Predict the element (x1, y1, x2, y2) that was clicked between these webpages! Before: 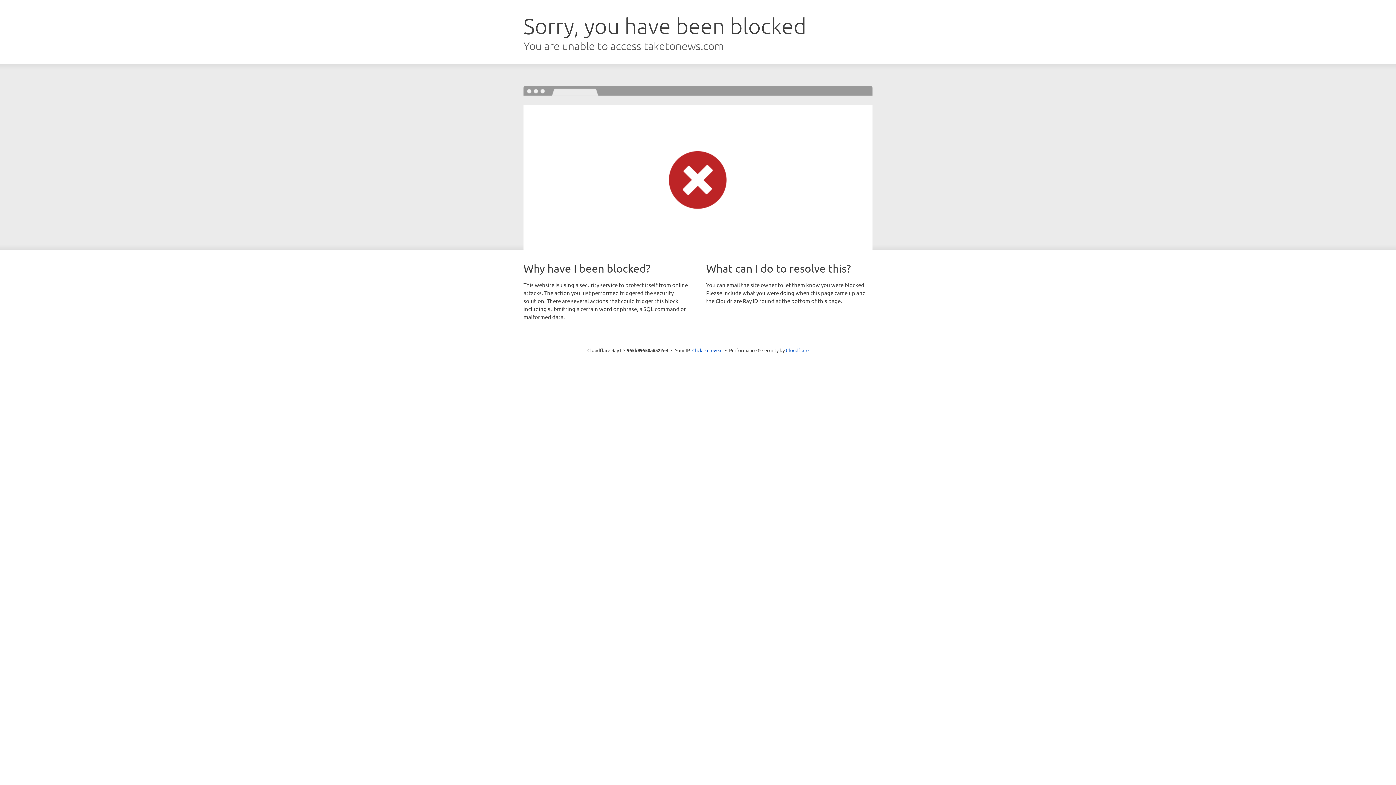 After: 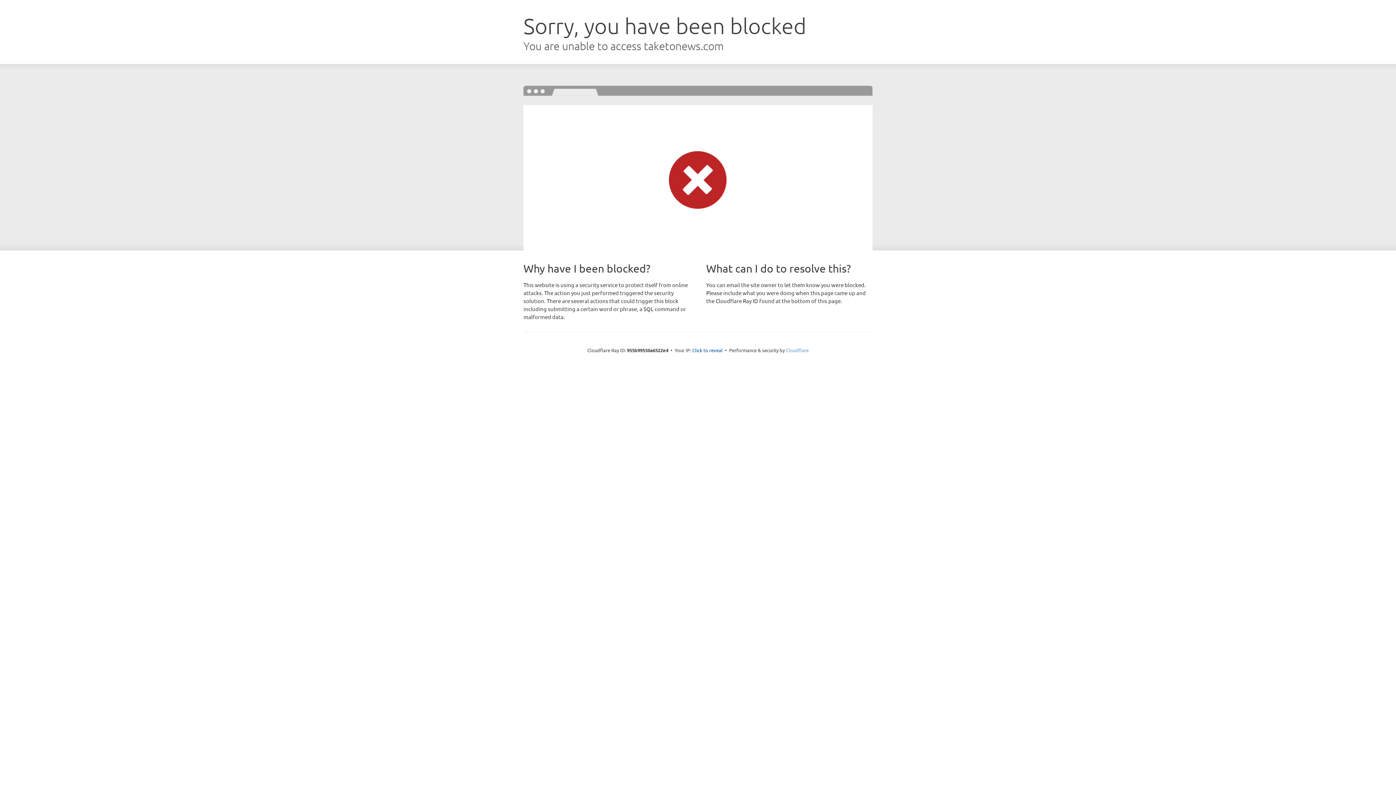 Action: bbox: (786, 347, 808, 353) label: Cloudflare